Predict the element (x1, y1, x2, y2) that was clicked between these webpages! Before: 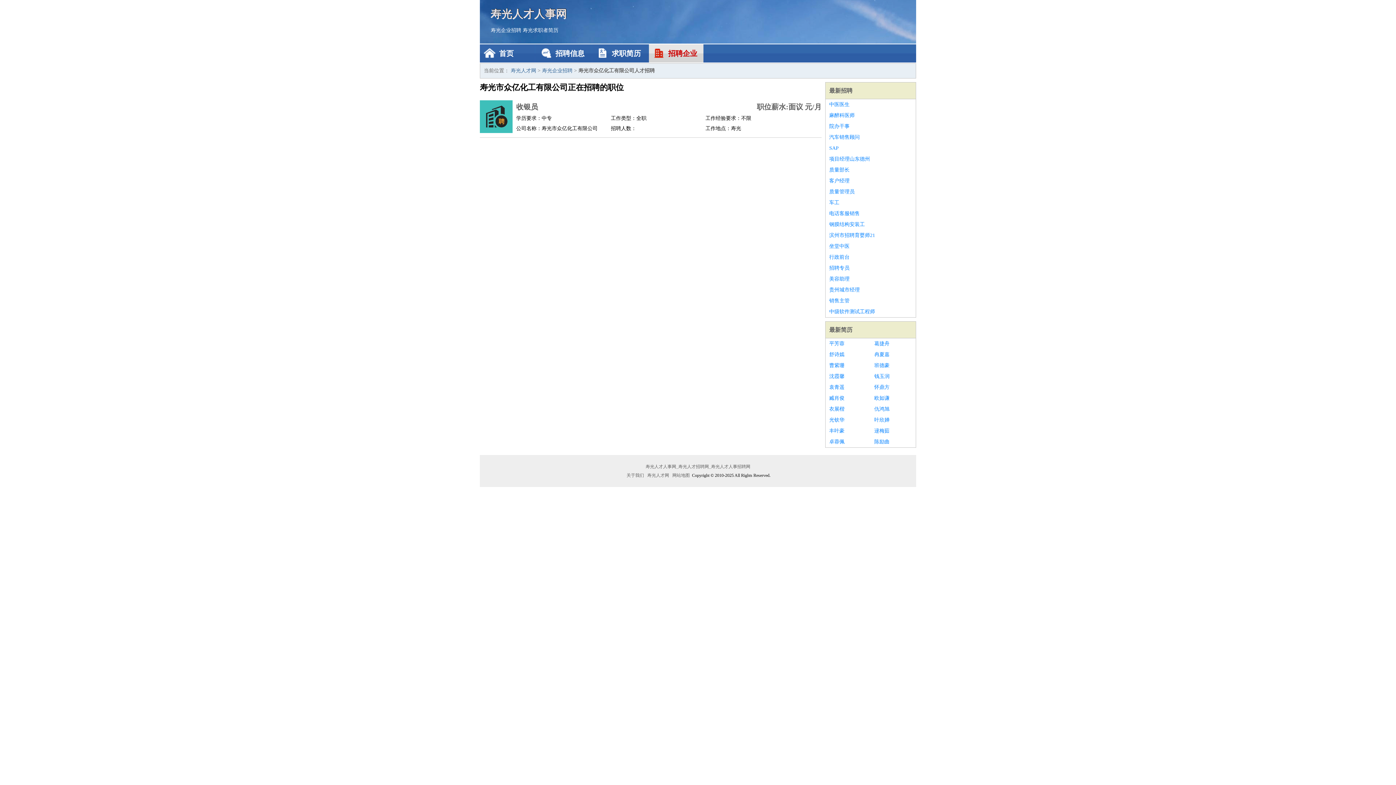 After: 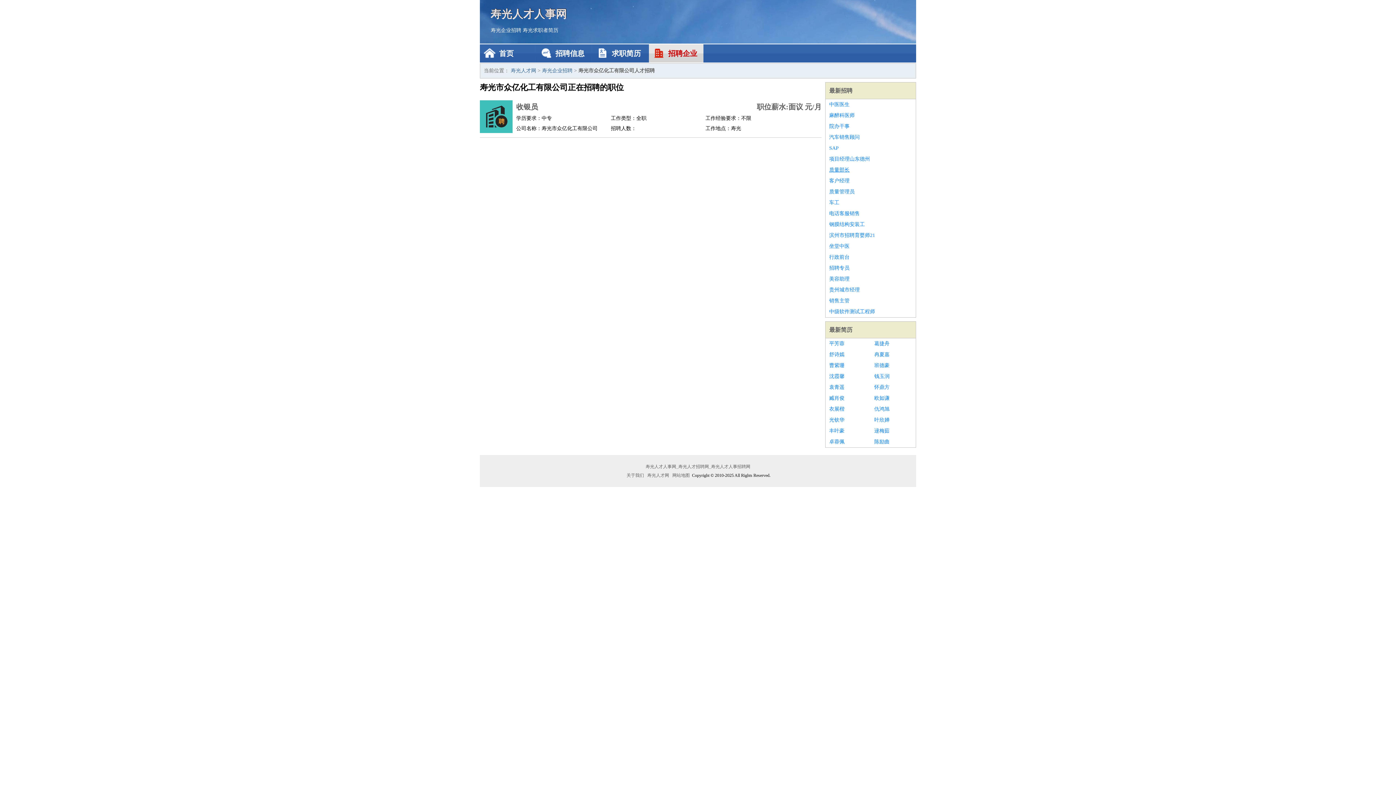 Action: label: 质量部长 bbox: (829, 164, 912, 175)